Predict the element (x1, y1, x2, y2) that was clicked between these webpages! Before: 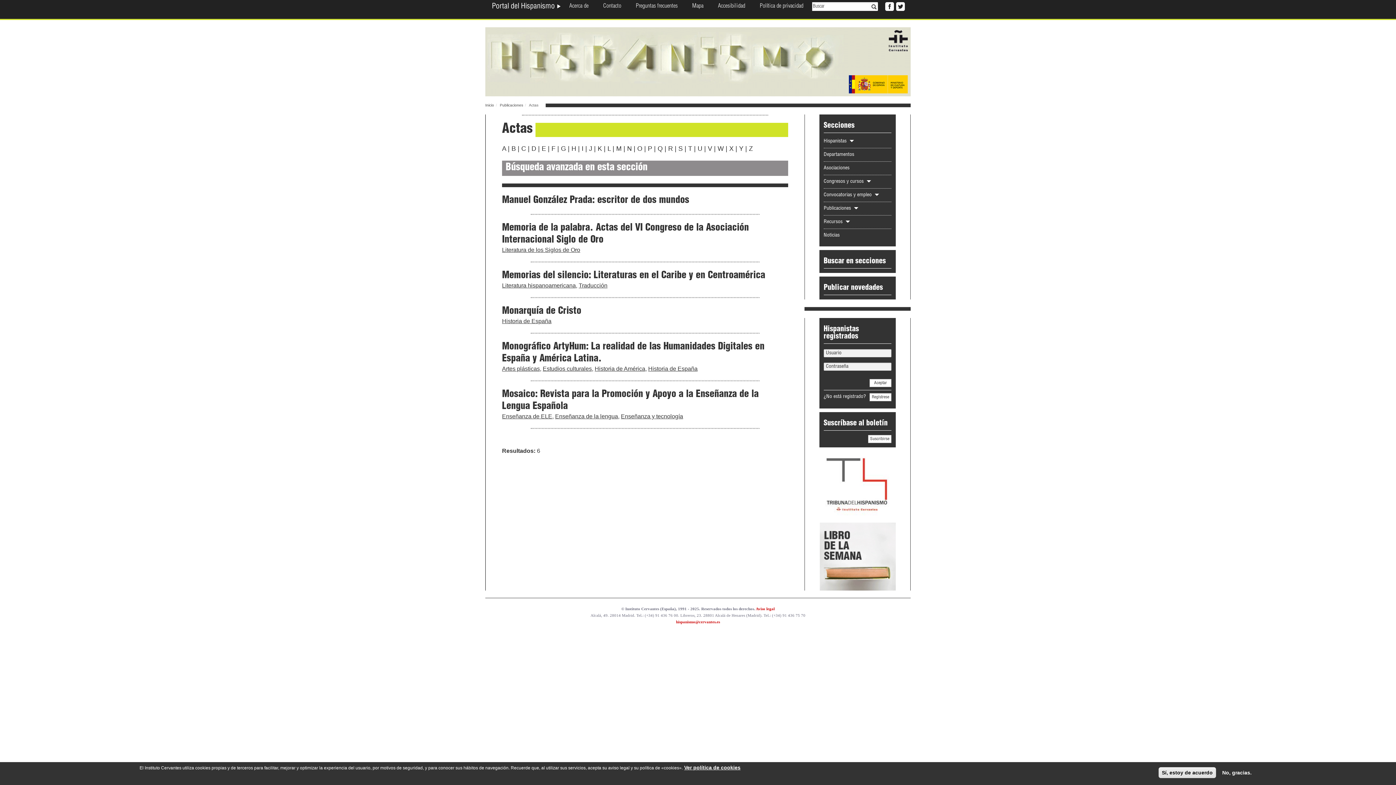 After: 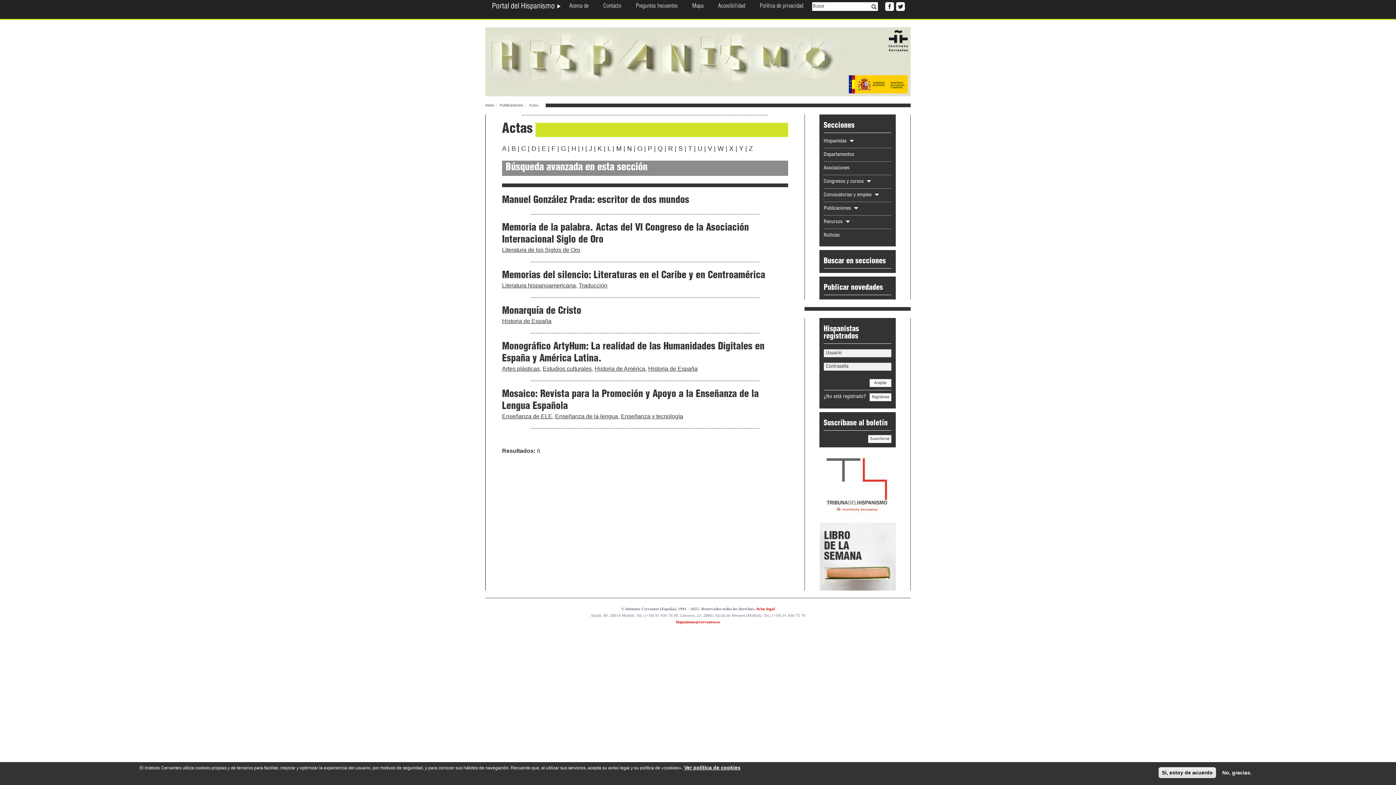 Action: label: M bbox: (616, 145, 621, 152)